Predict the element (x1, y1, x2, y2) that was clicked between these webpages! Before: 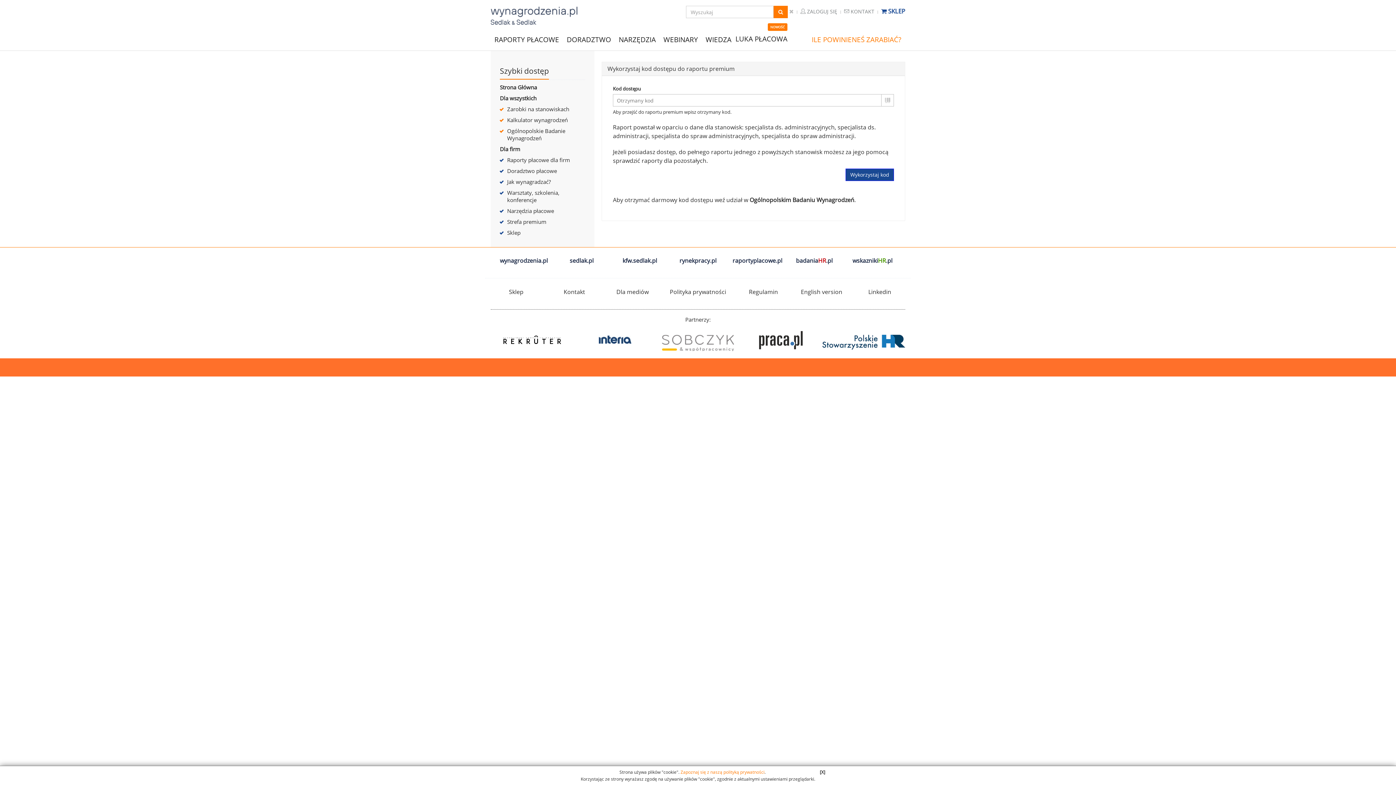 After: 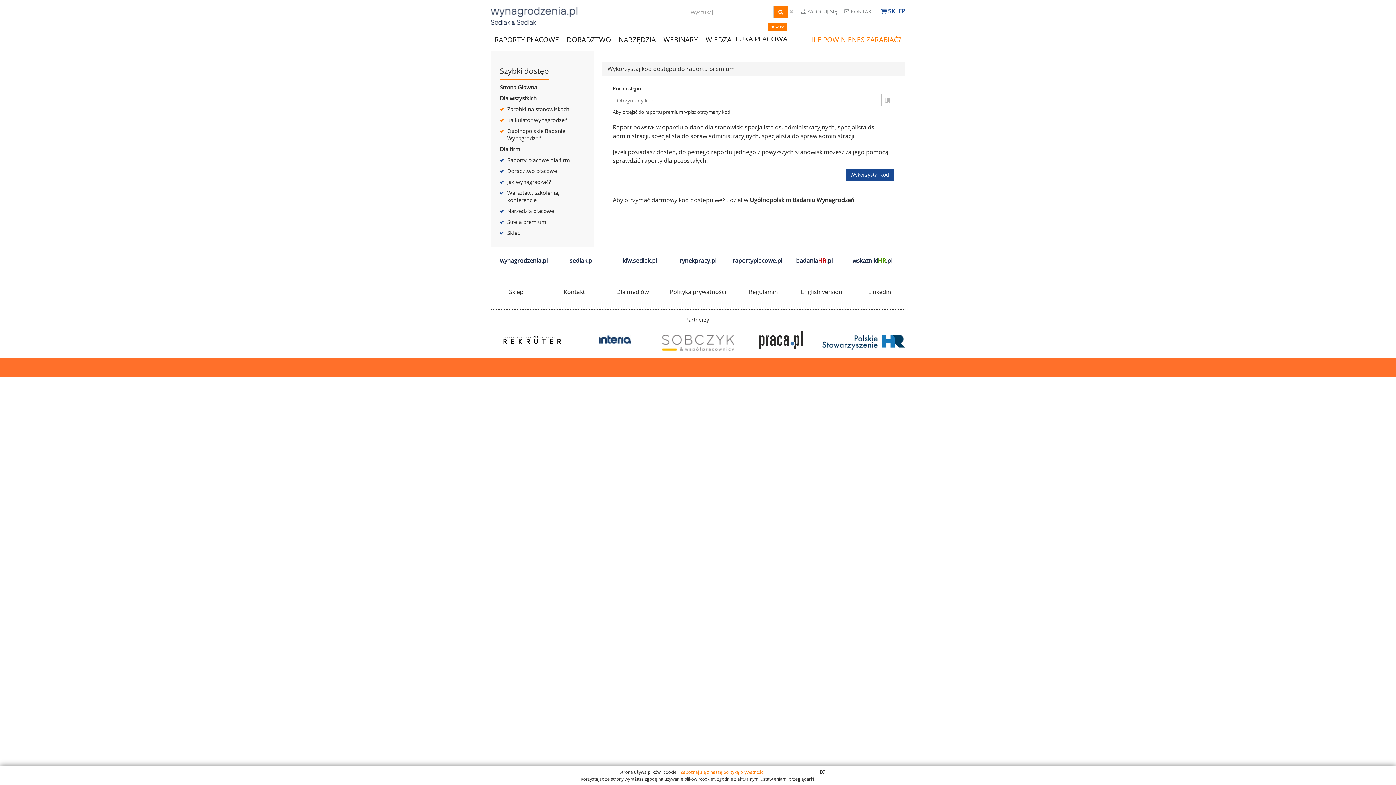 Action: label: Dla firm bbox: (500, 145, 585, 152)